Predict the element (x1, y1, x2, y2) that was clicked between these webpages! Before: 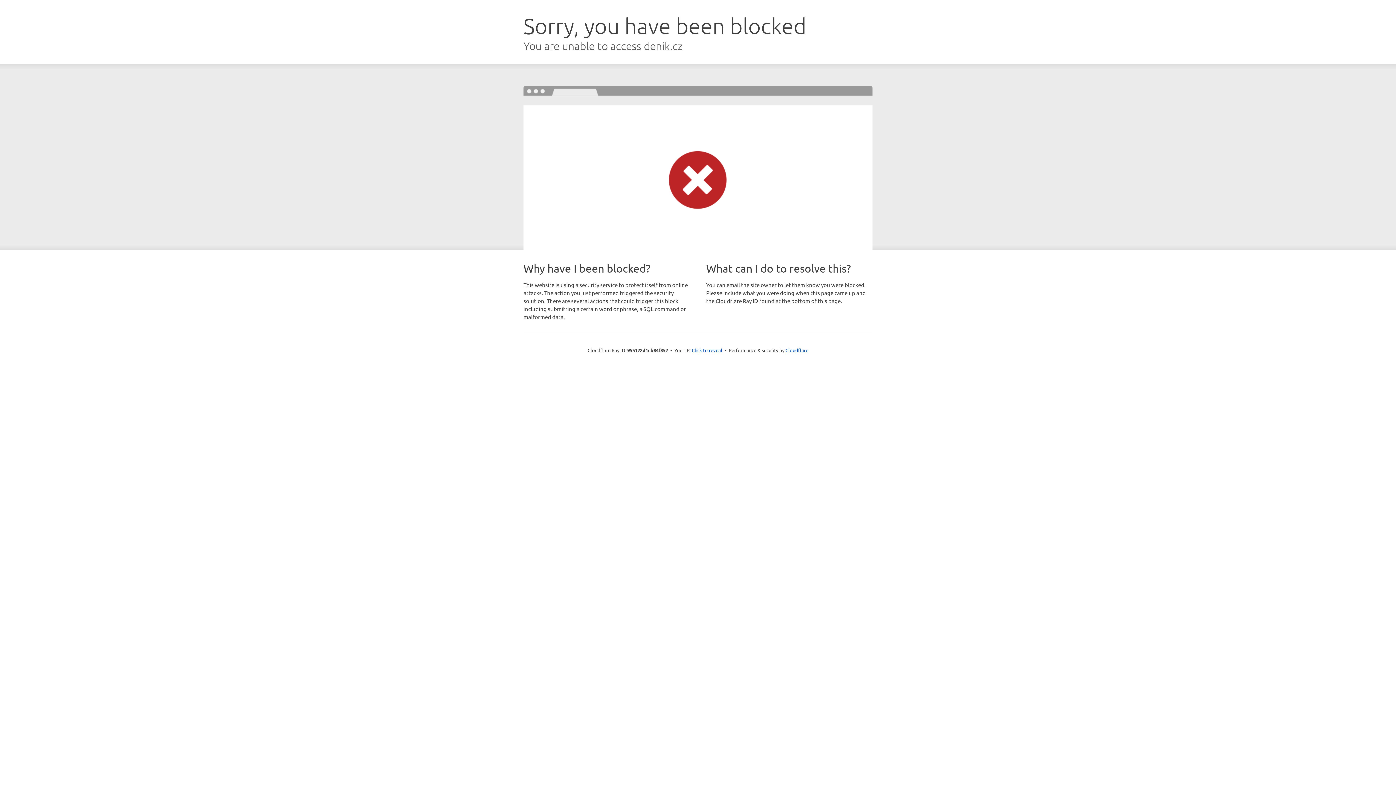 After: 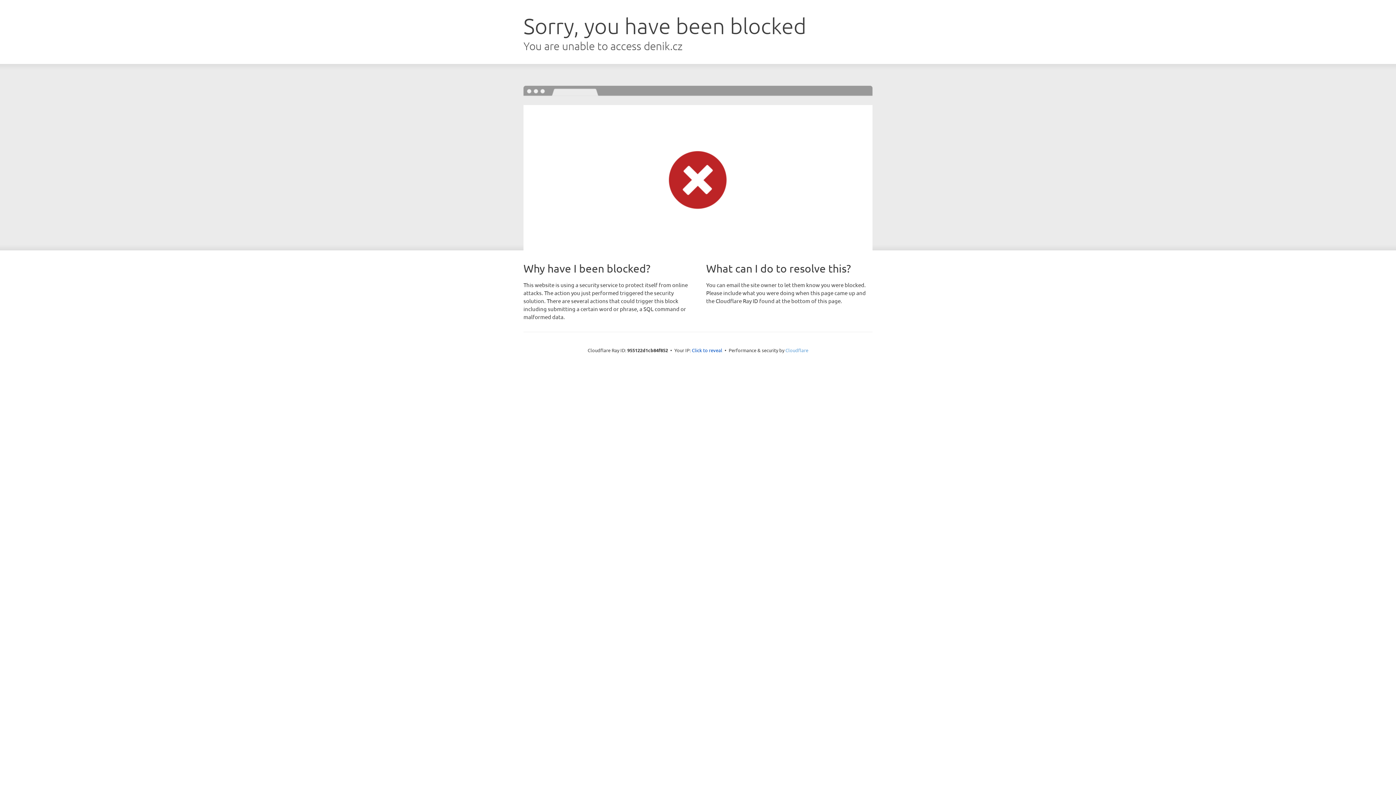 Action: label: Cloudflare bbox: (785, 347, 808, 353)